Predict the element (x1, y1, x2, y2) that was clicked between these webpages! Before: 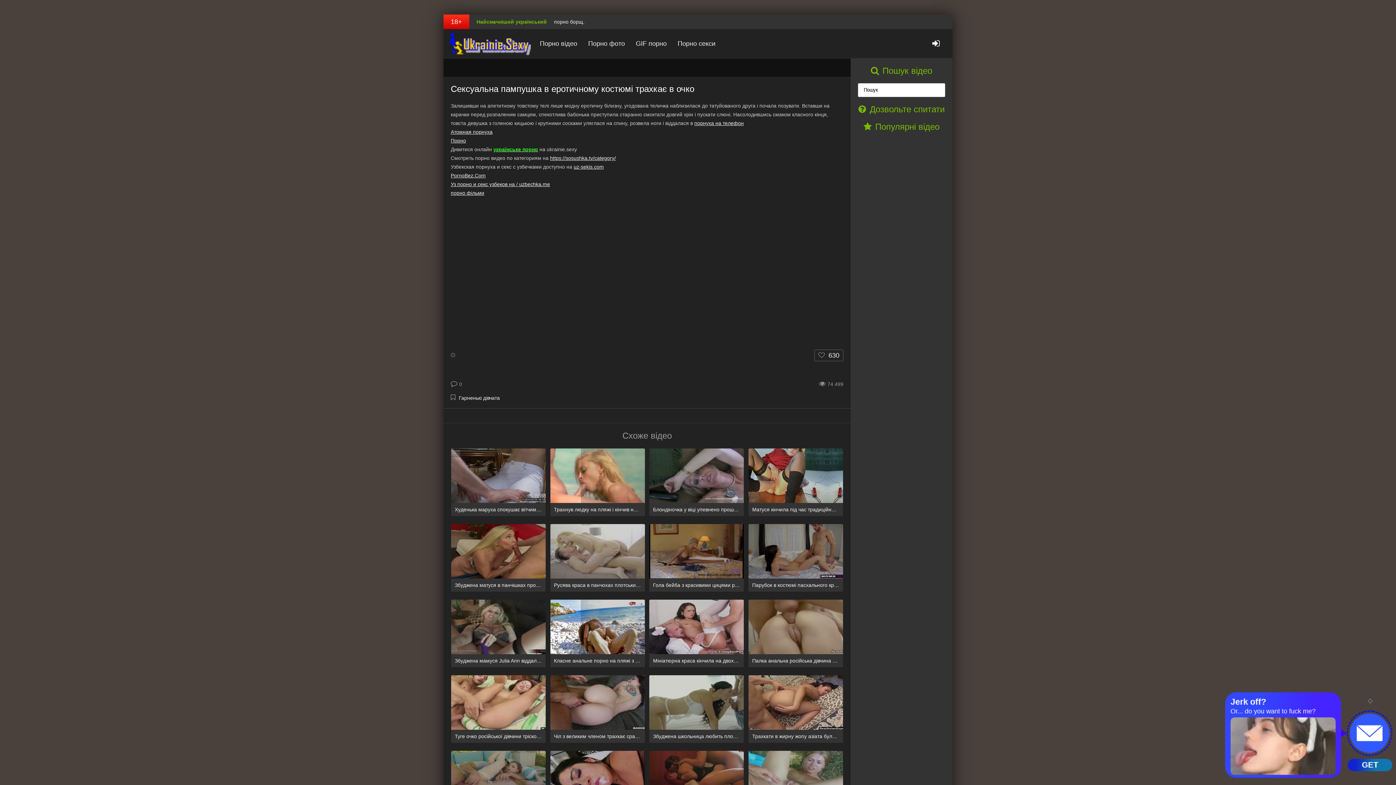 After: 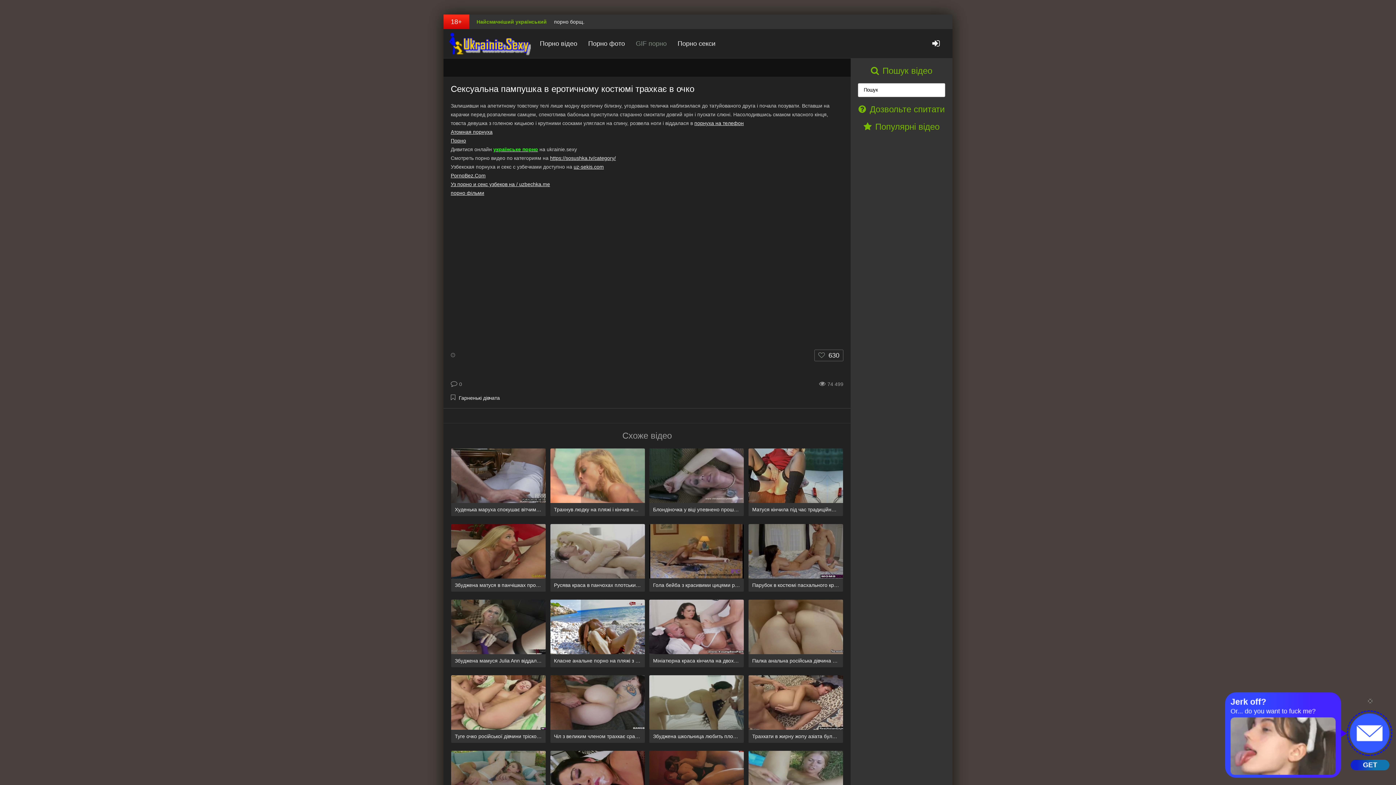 Action: label: GIF порно bbox: (630, 34, 672, 52)